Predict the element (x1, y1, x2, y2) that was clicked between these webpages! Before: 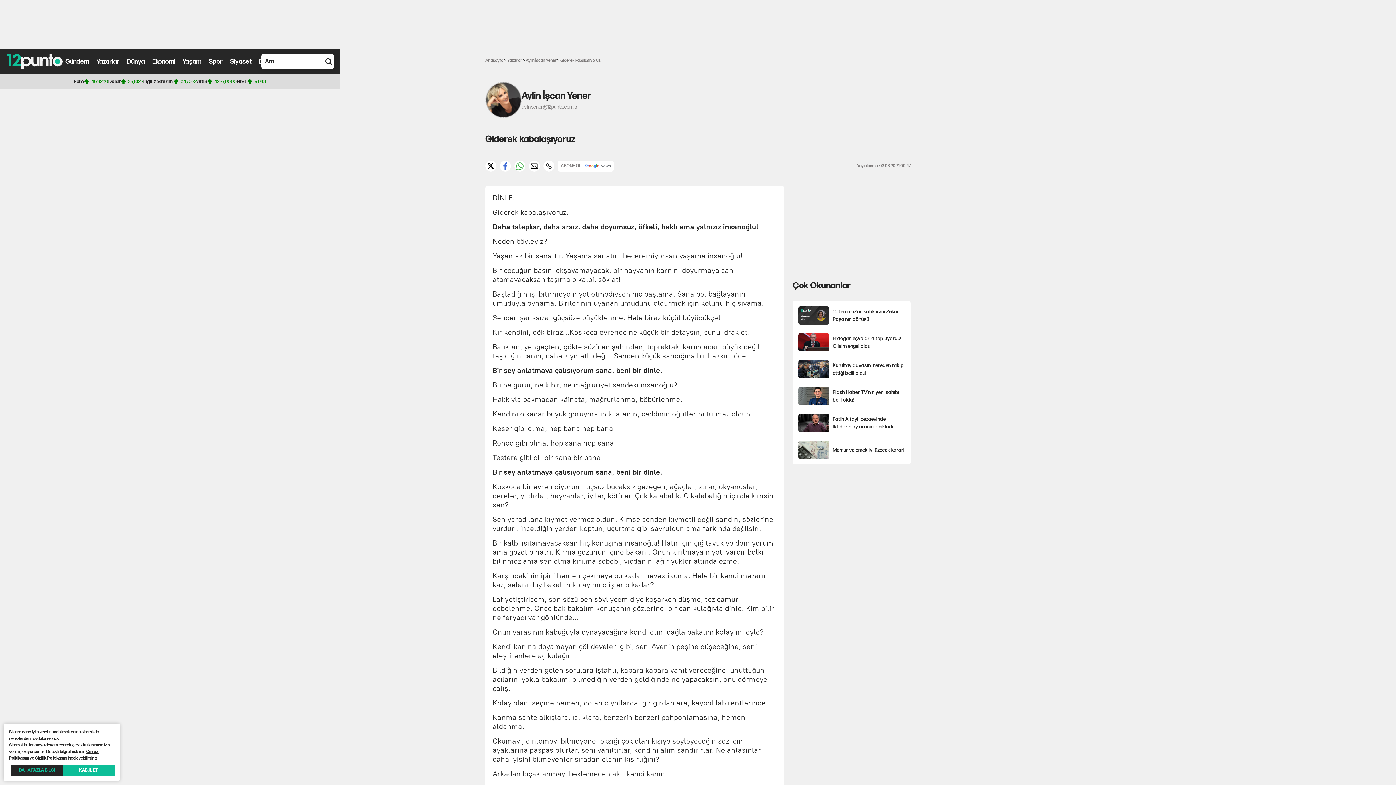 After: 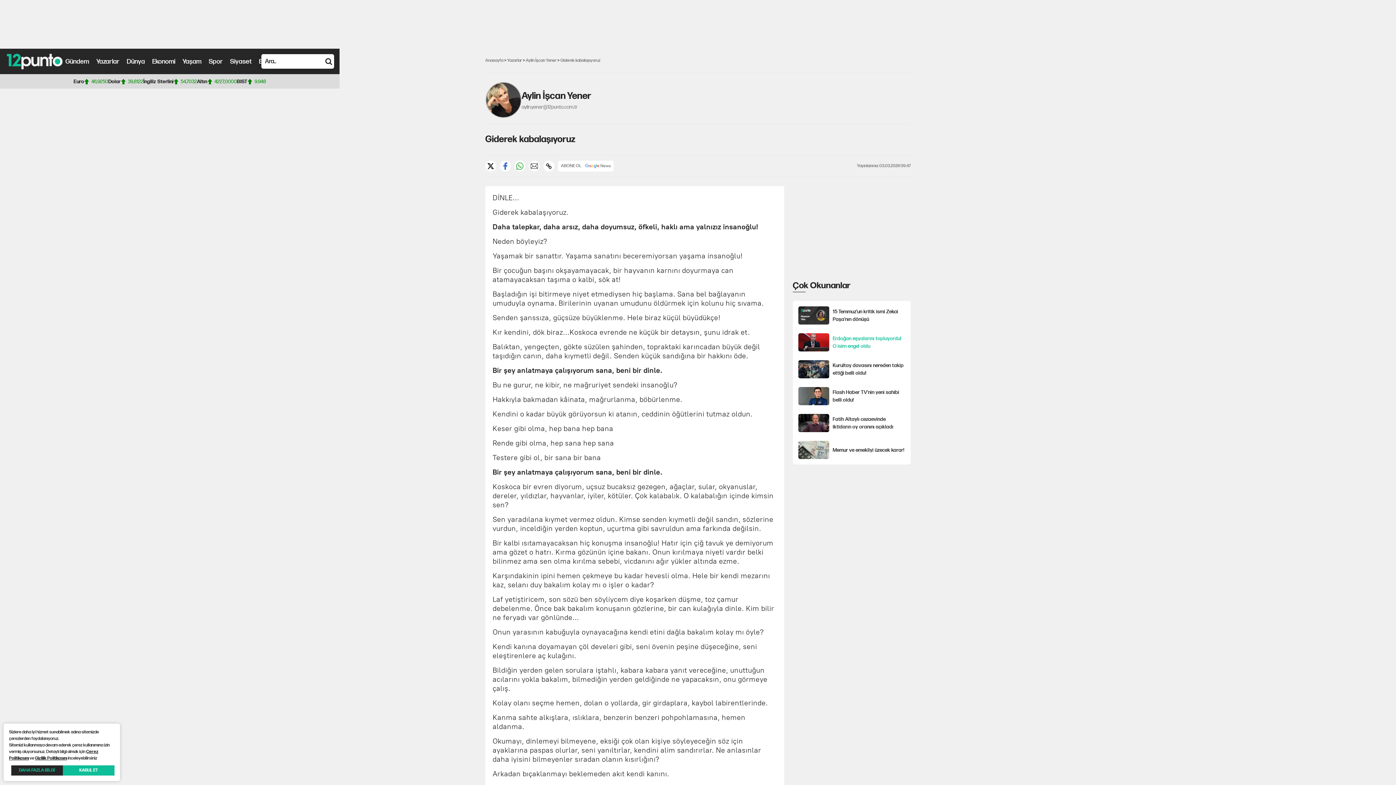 Action: bbox: (798, 333, 905, 351) label: Erdoğan eşyalarını topluyordu! O isim engel oldu